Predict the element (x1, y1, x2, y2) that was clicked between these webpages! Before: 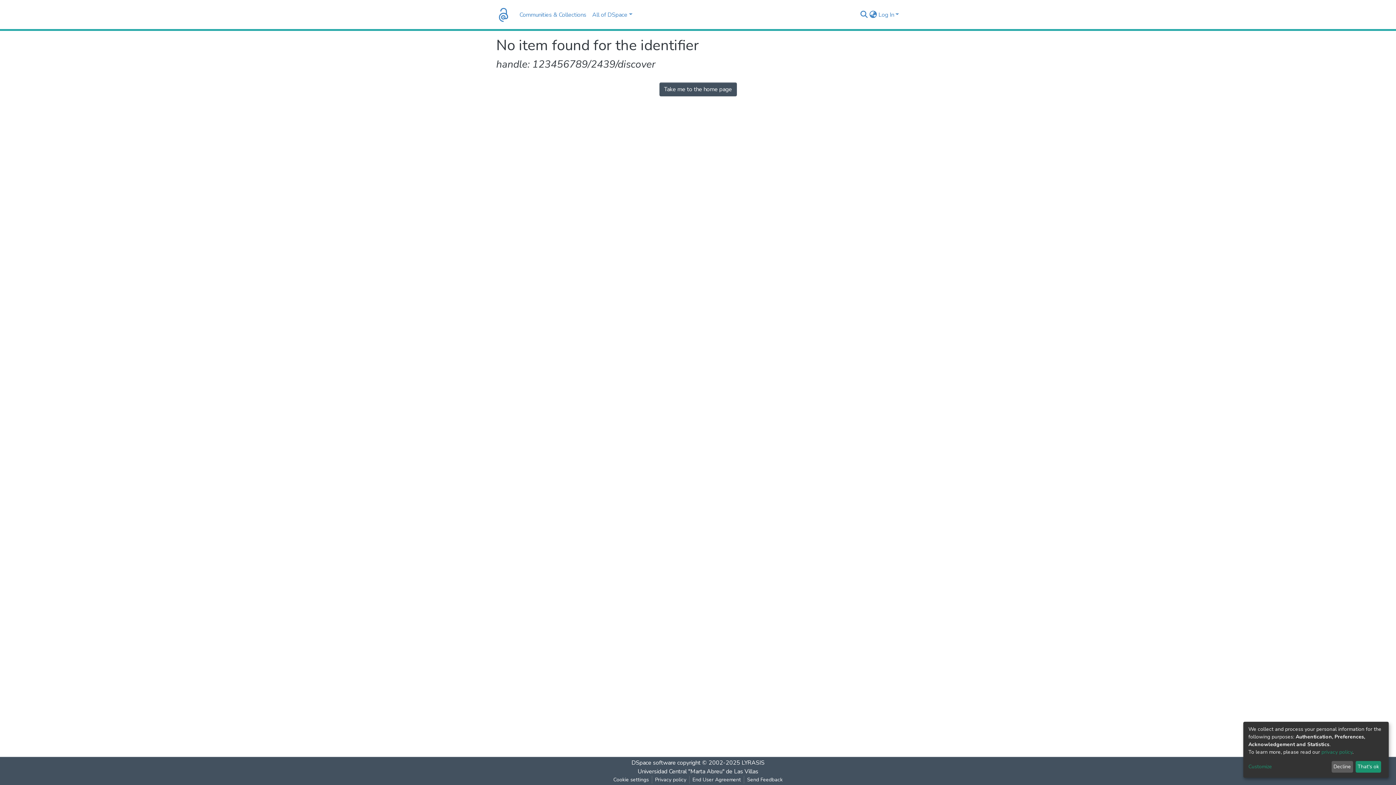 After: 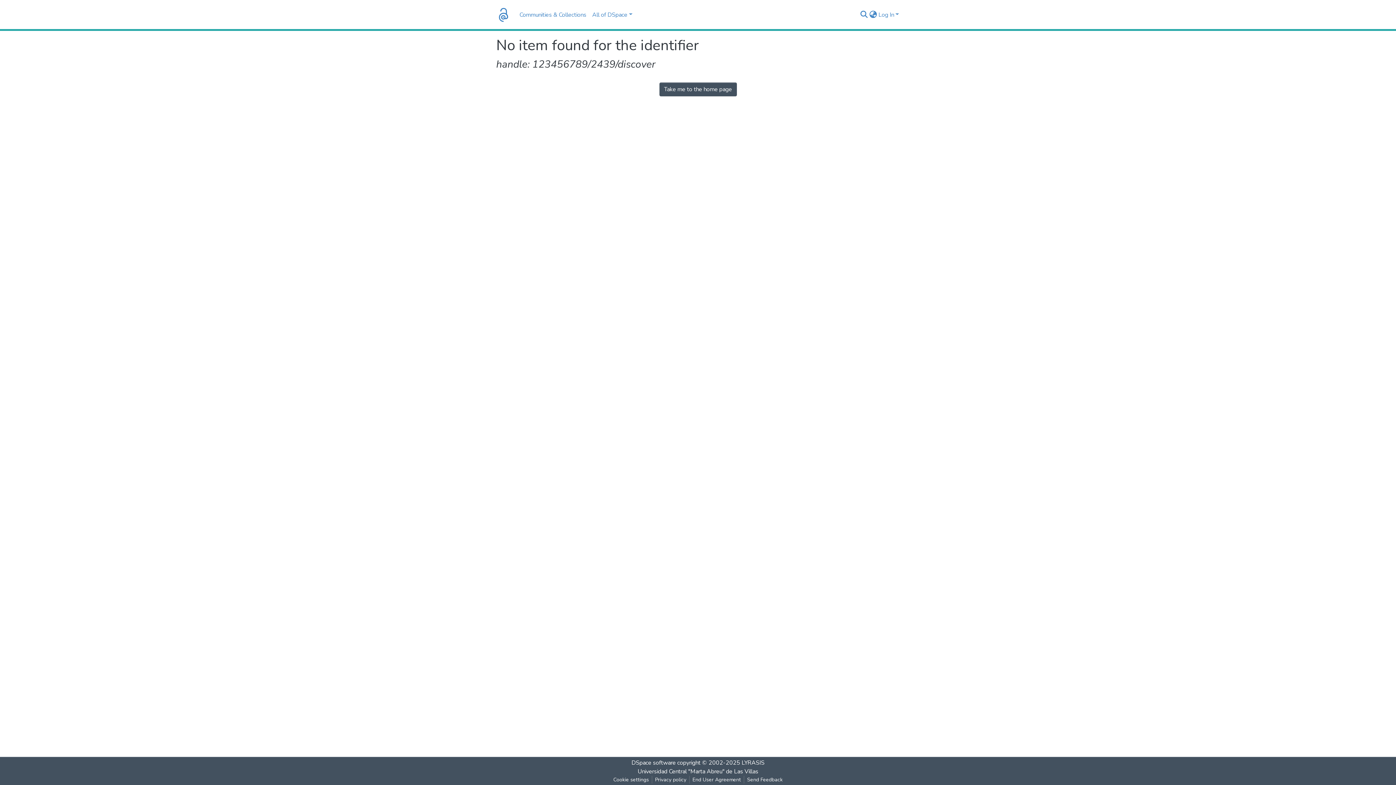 Action: label: That's ok bbox: (1355, 761, 1381, 773)